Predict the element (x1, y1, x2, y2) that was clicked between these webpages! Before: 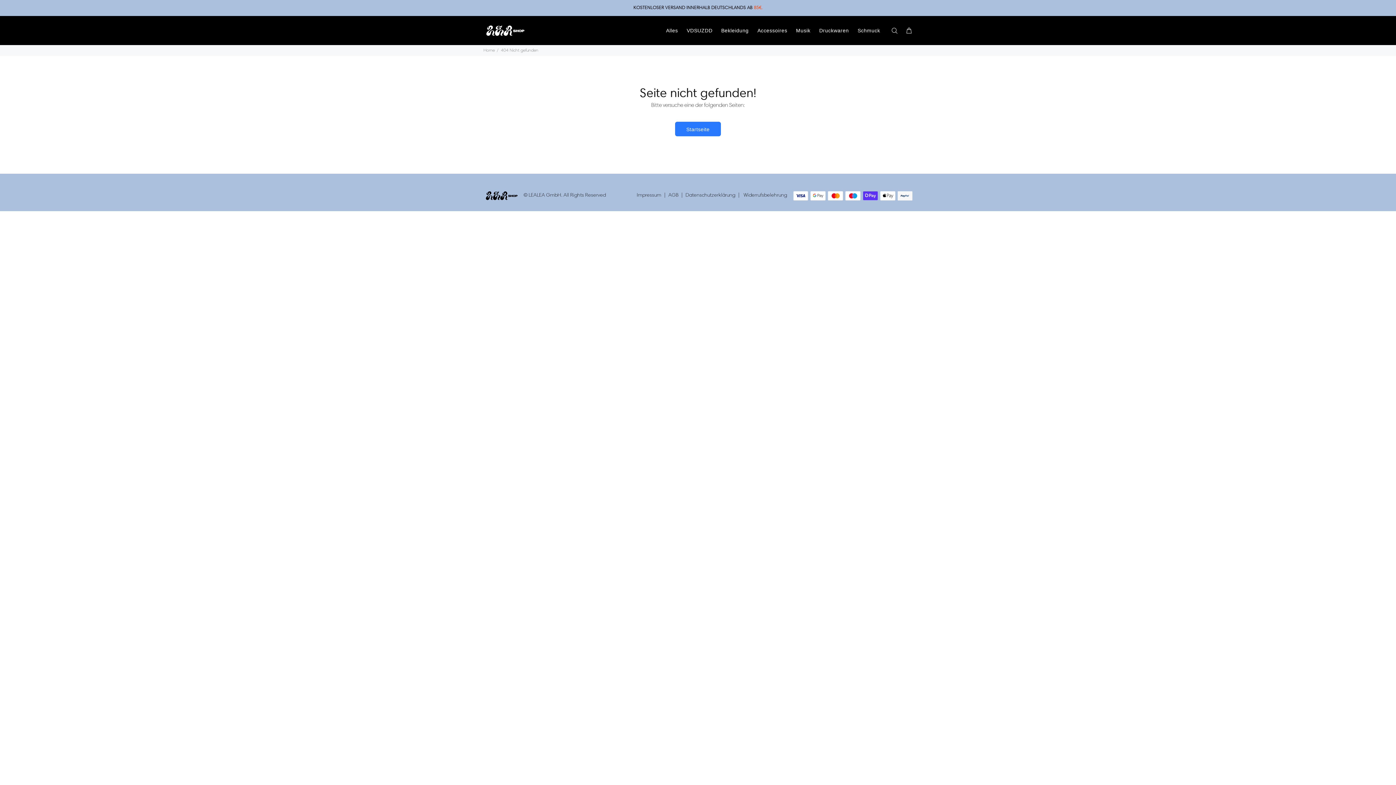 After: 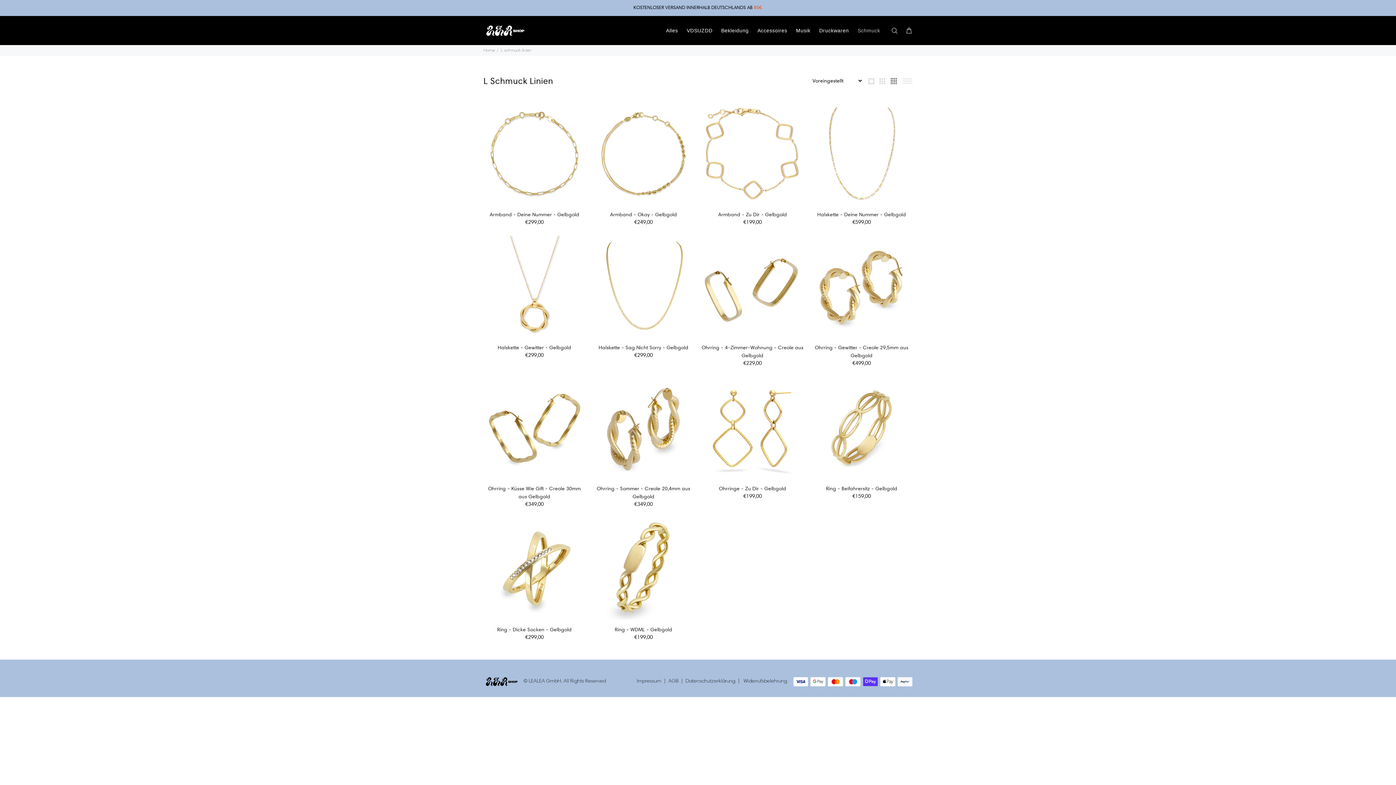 Action: bbox: (853, 24, 880, 36) label: Schmuck